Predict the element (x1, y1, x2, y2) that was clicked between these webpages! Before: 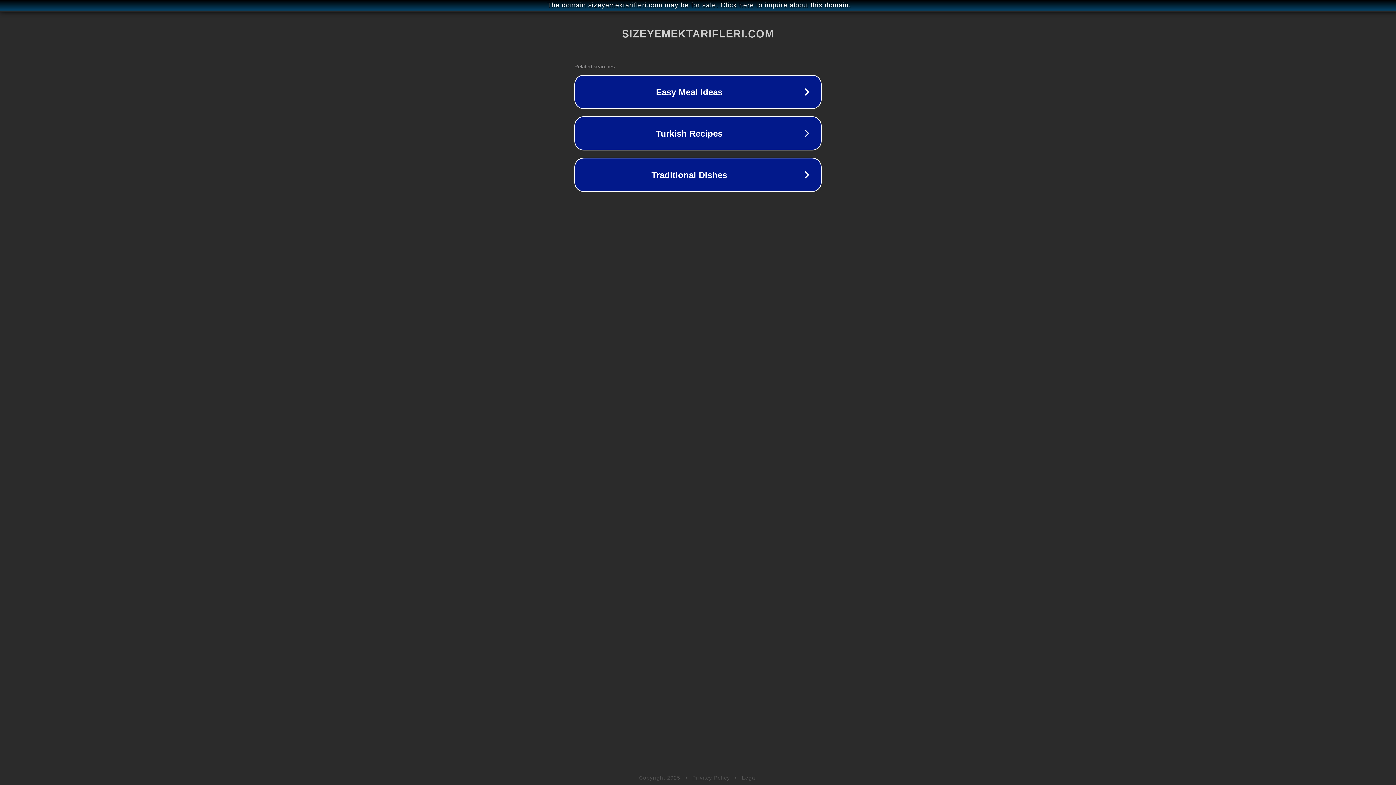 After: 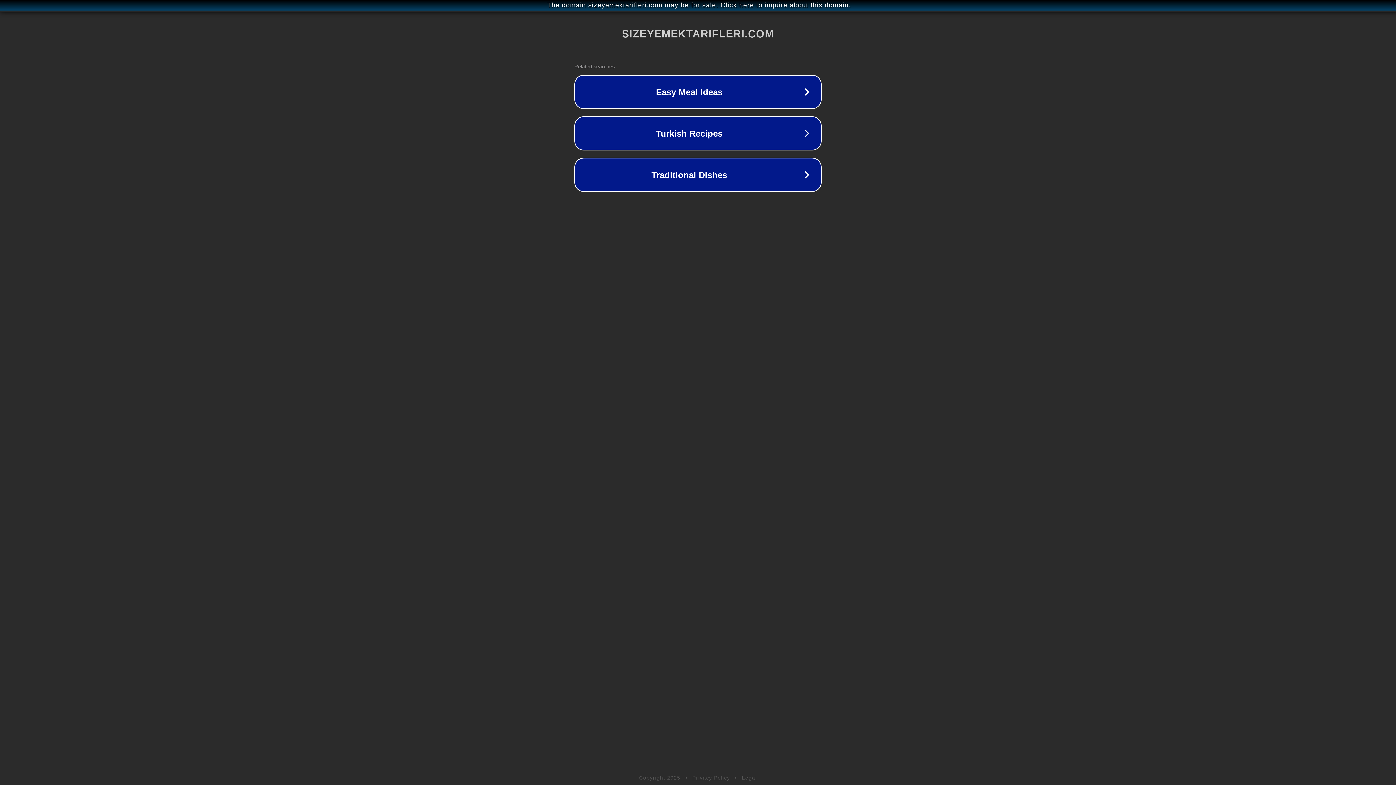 Action: bbox: (692, 775, 730, 781) label: Privacy Policy